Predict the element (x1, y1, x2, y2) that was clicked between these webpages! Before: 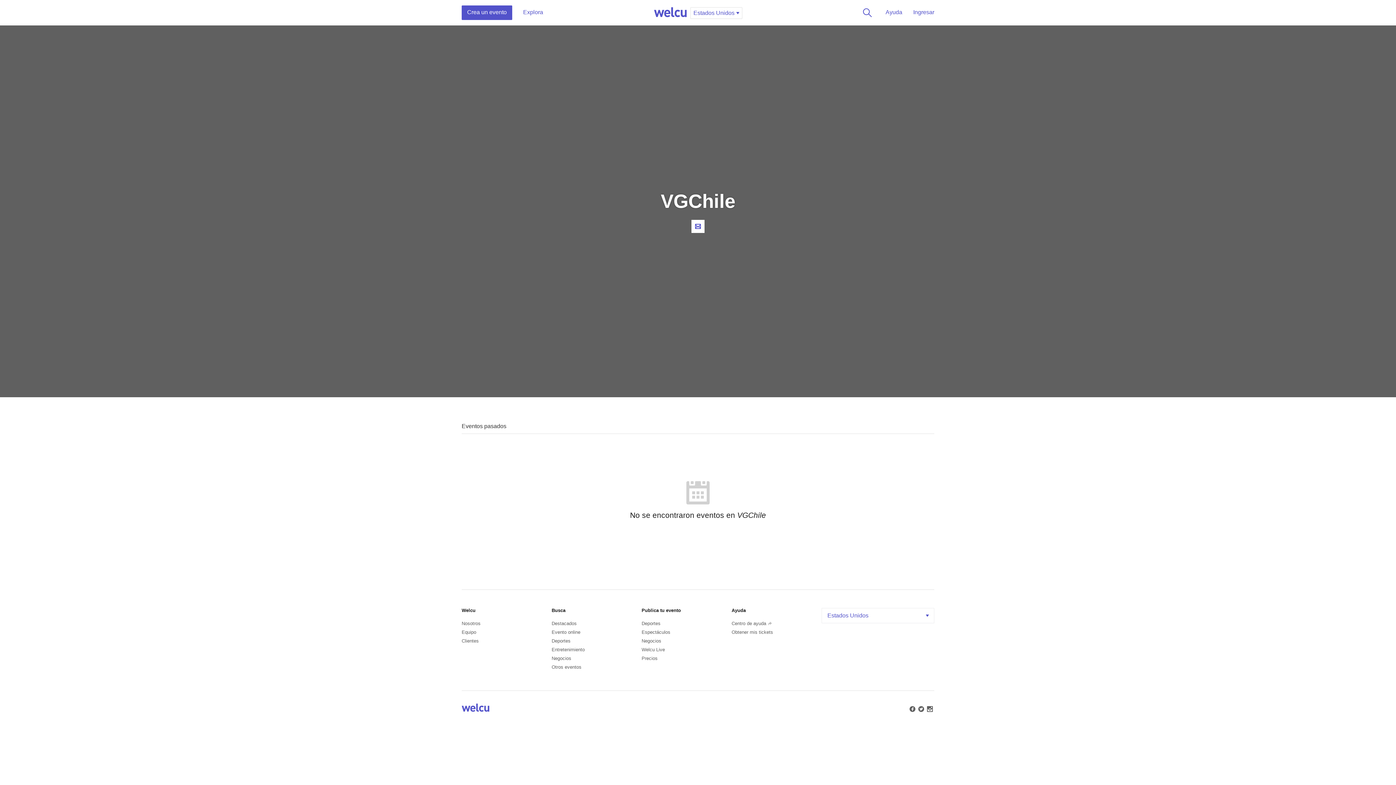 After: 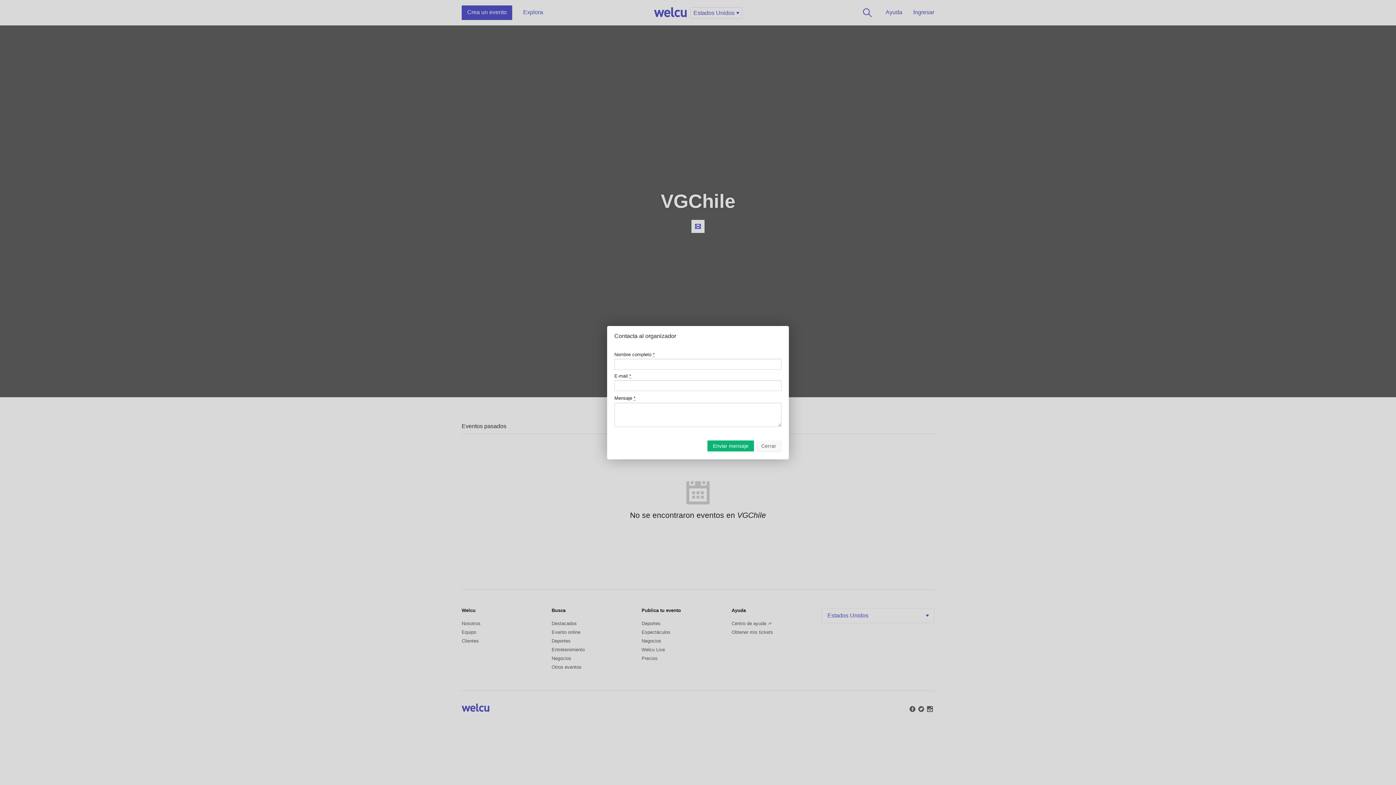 Action: label: Contacta al organizador bbox: (691, 220, 704, 233)